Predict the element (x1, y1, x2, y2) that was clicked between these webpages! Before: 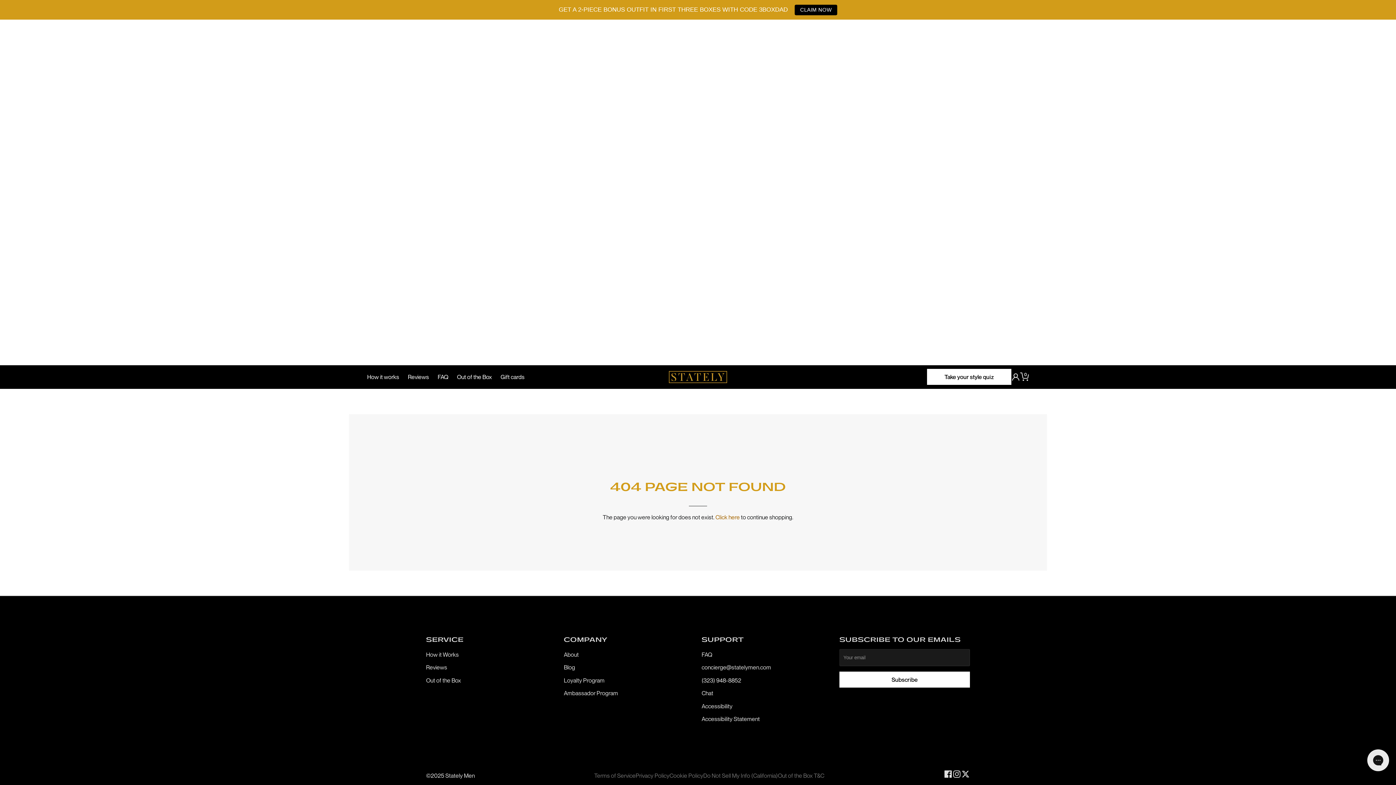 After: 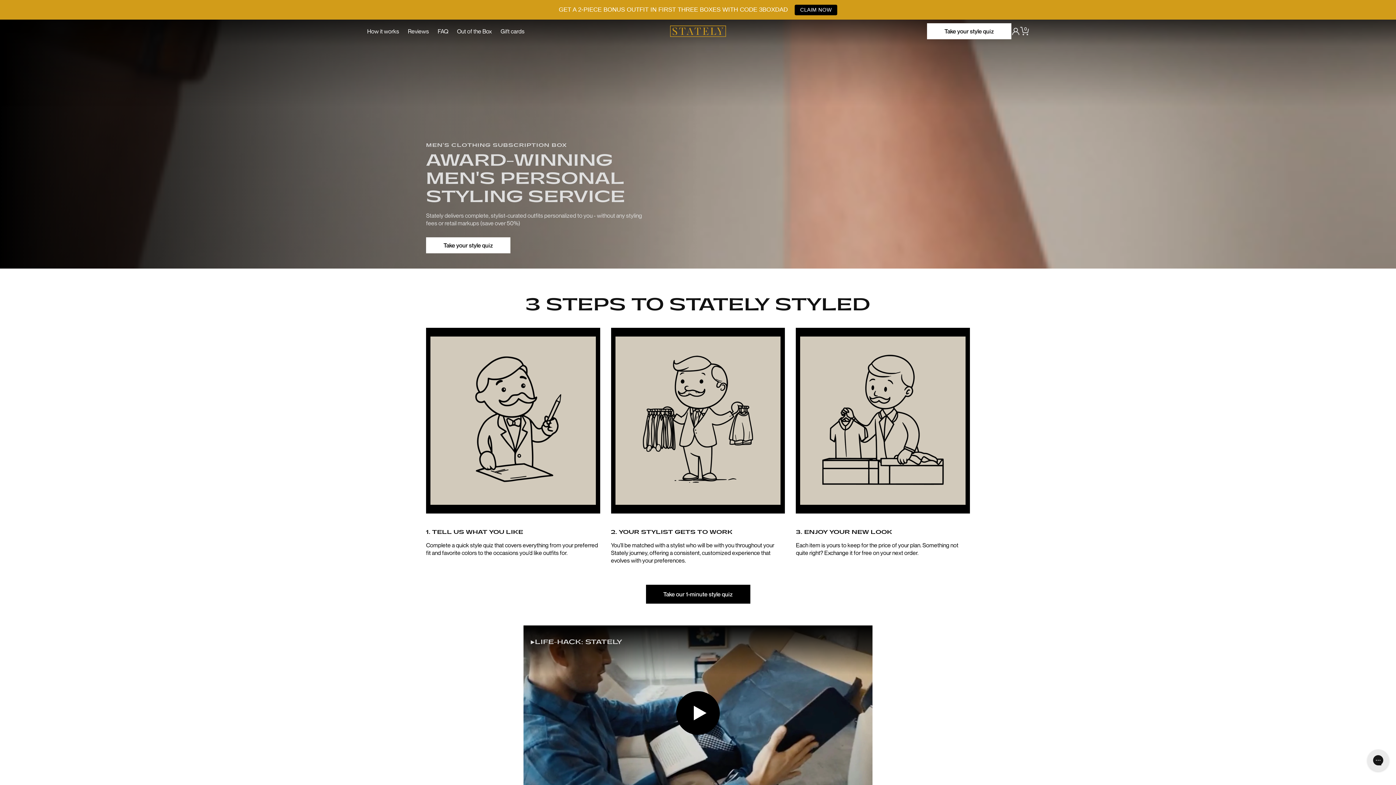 Action: bbox: (669, 371, 727, 383)